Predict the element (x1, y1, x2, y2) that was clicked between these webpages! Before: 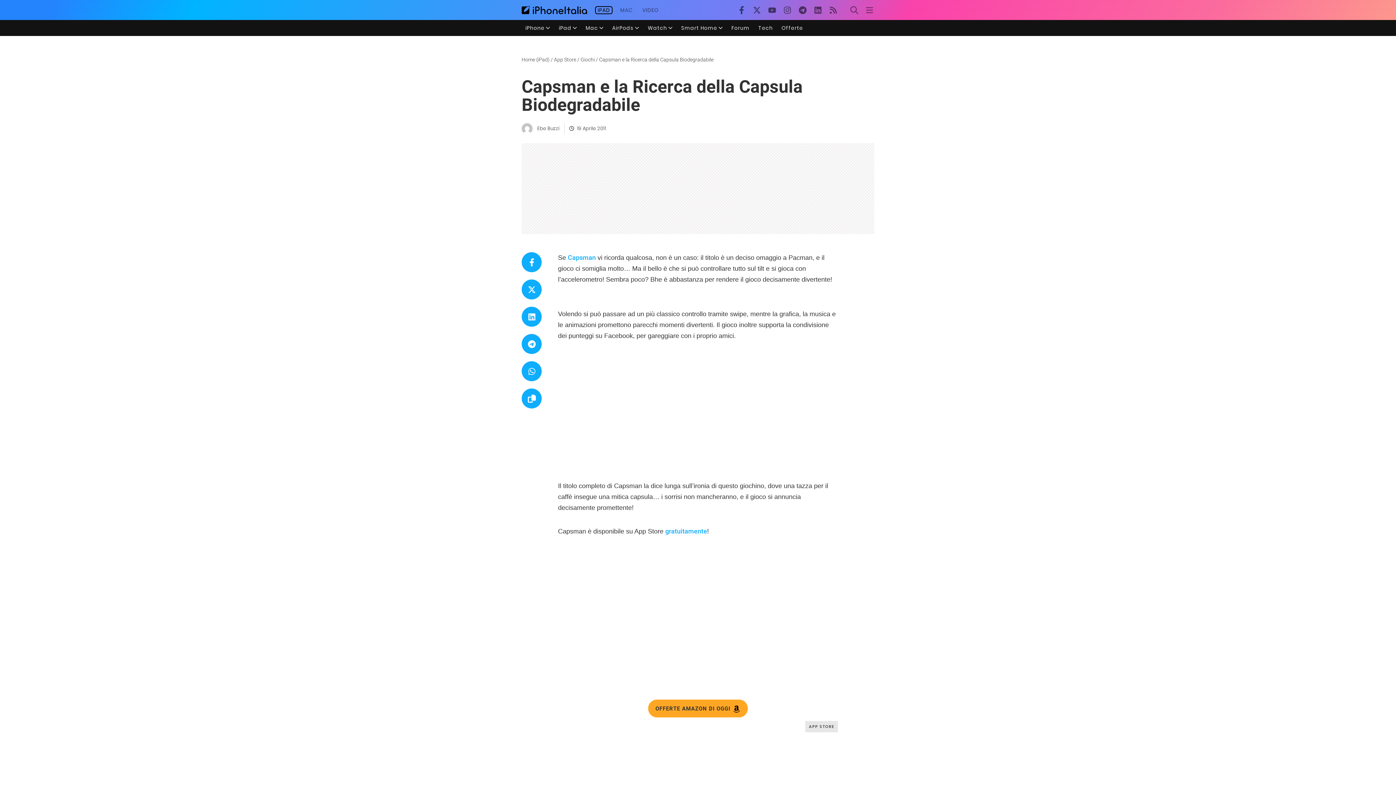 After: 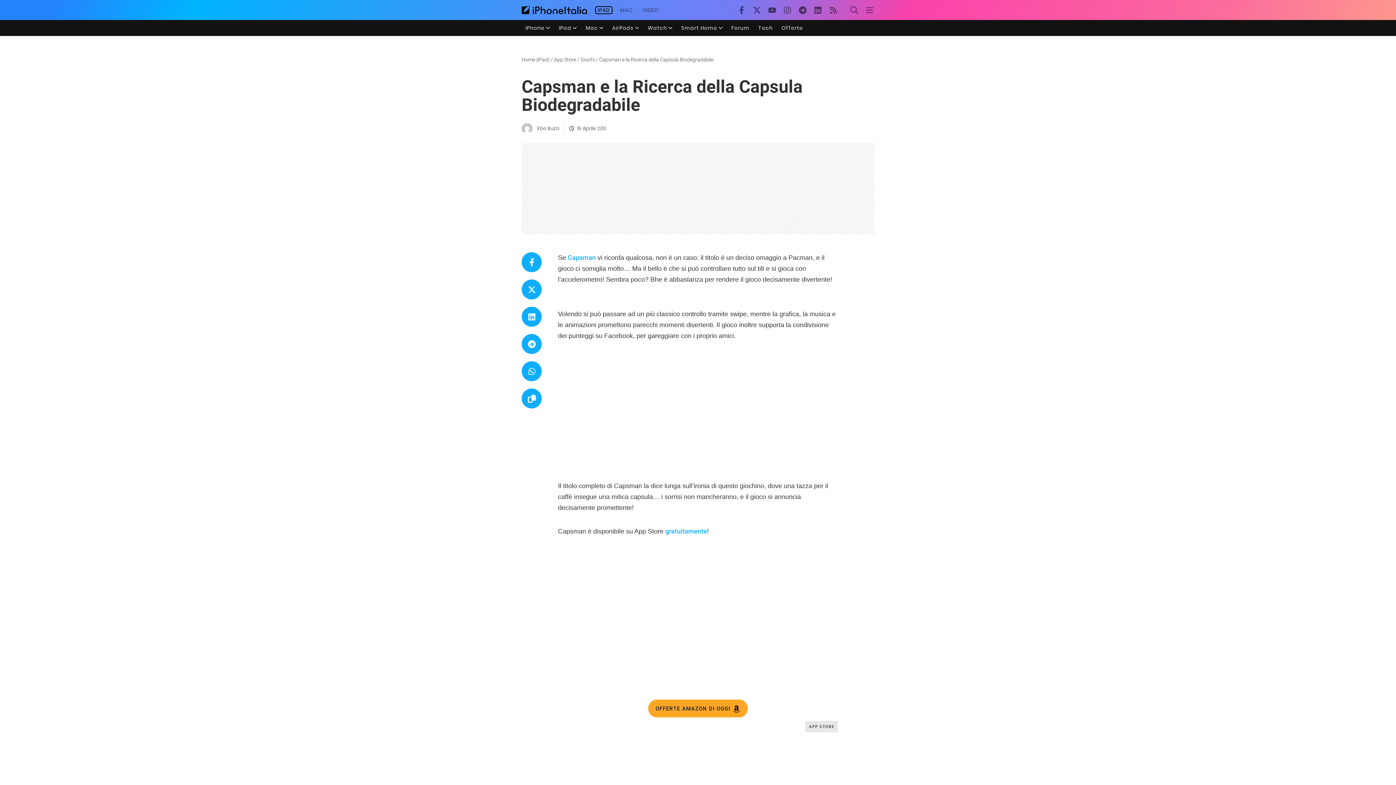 Action: bbox: (731, 25, 749, 30) label: Forum